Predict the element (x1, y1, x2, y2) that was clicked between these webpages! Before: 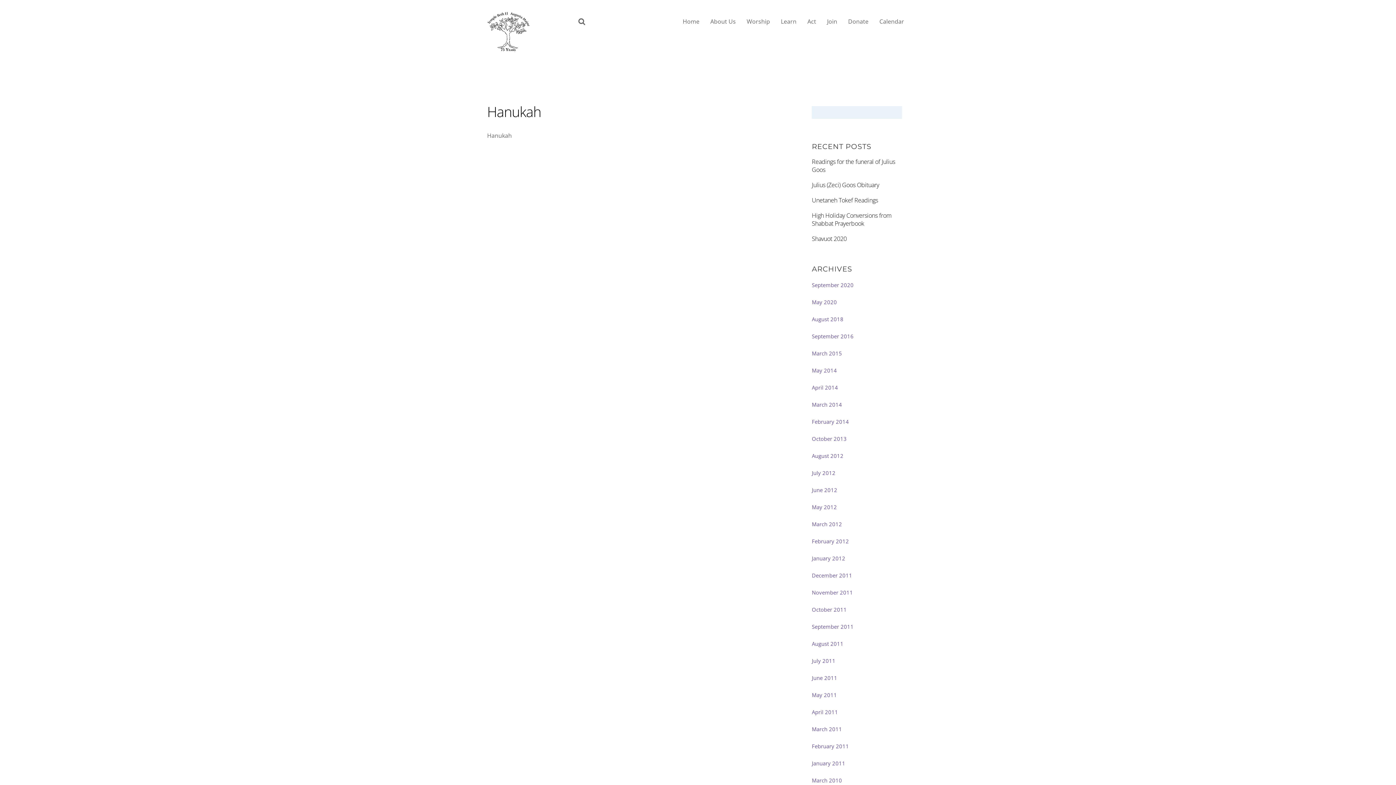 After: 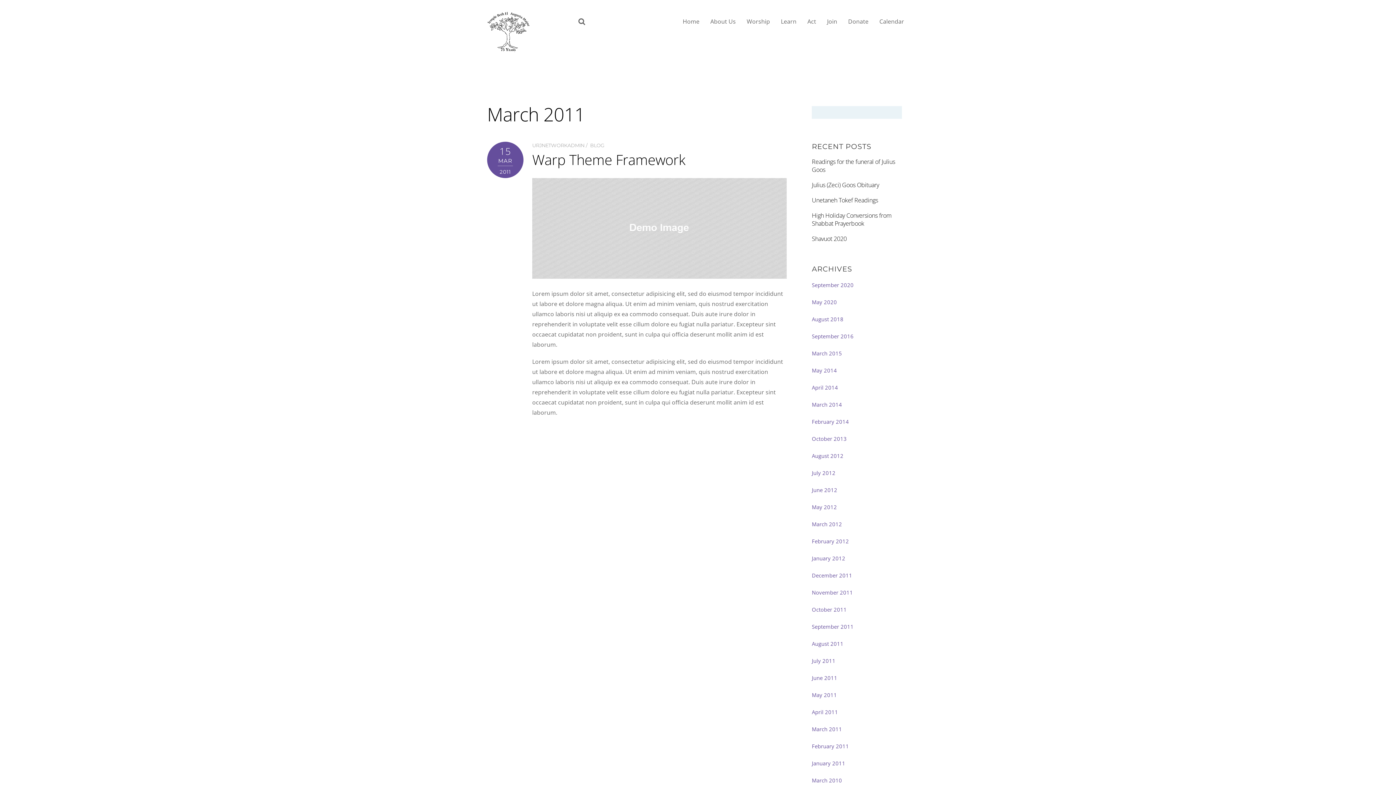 Action: bbox: (812, 725, 842, 733) label: March 2011